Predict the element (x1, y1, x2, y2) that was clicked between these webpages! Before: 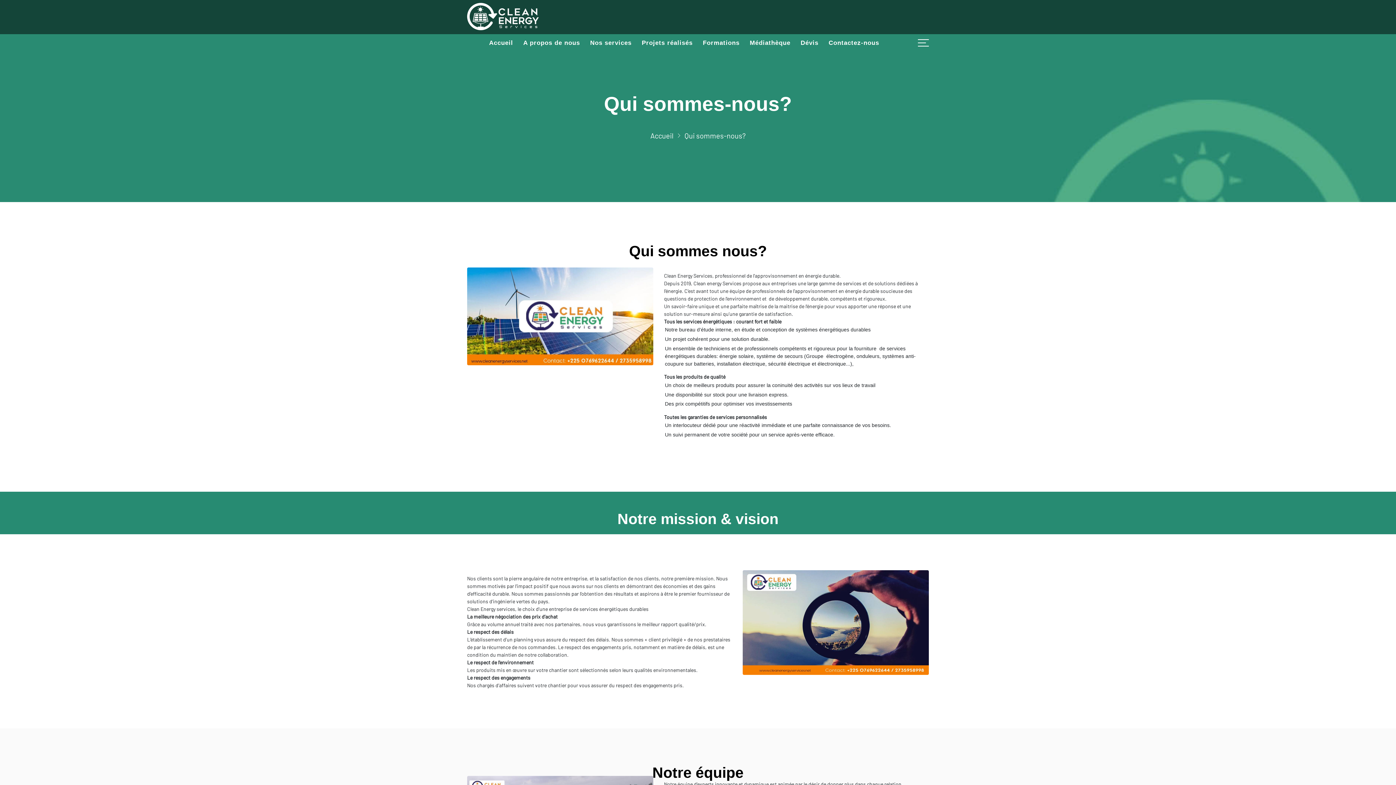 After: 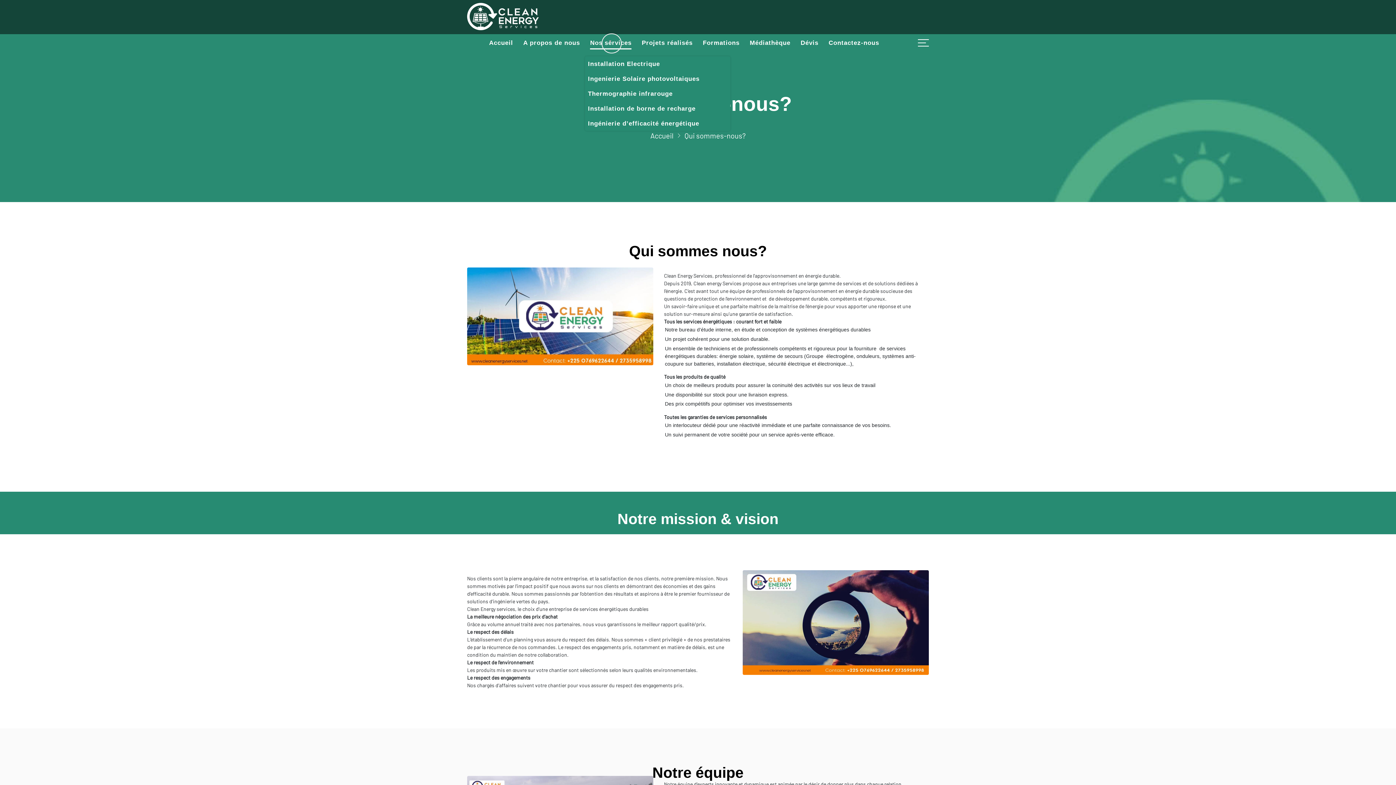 Action: label: Nos services bbox: (590, 36, 631, 49)